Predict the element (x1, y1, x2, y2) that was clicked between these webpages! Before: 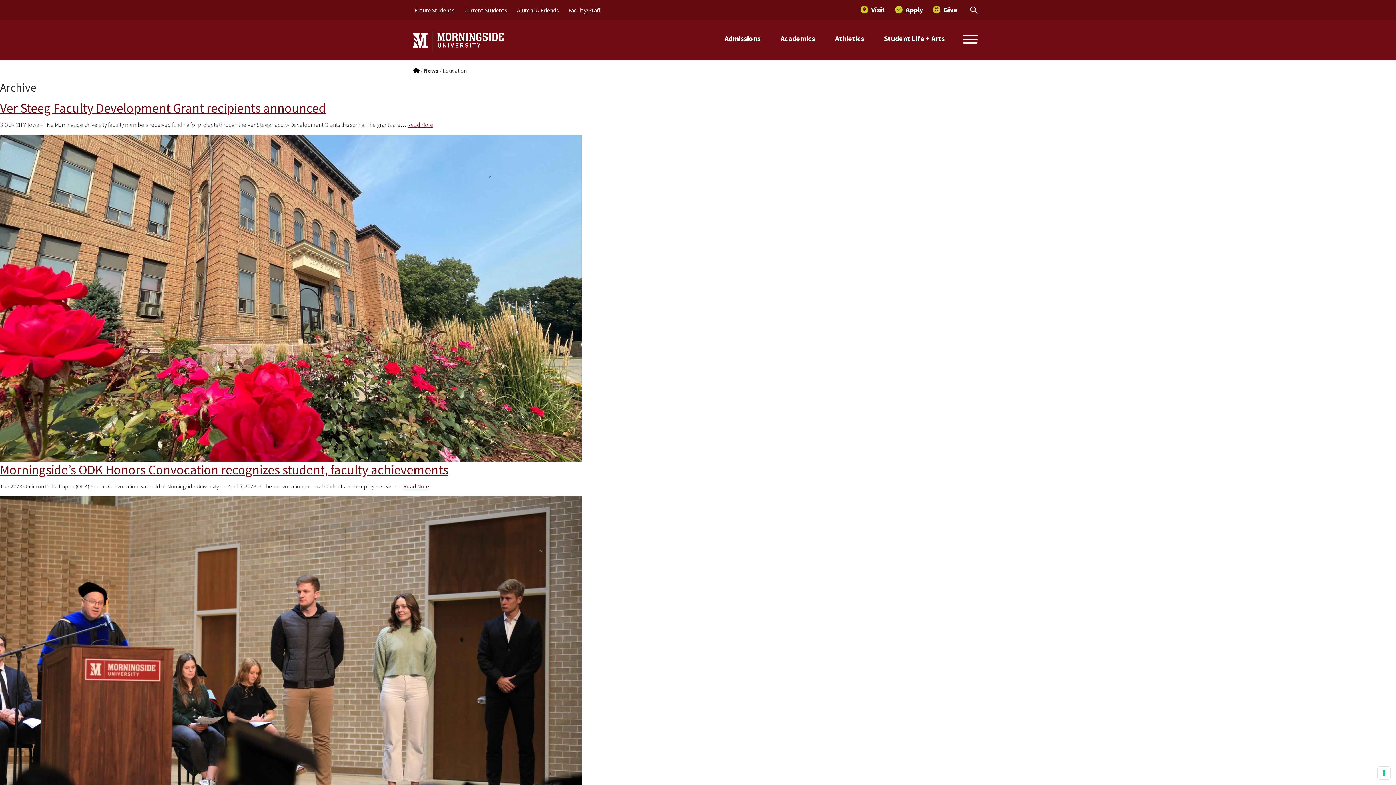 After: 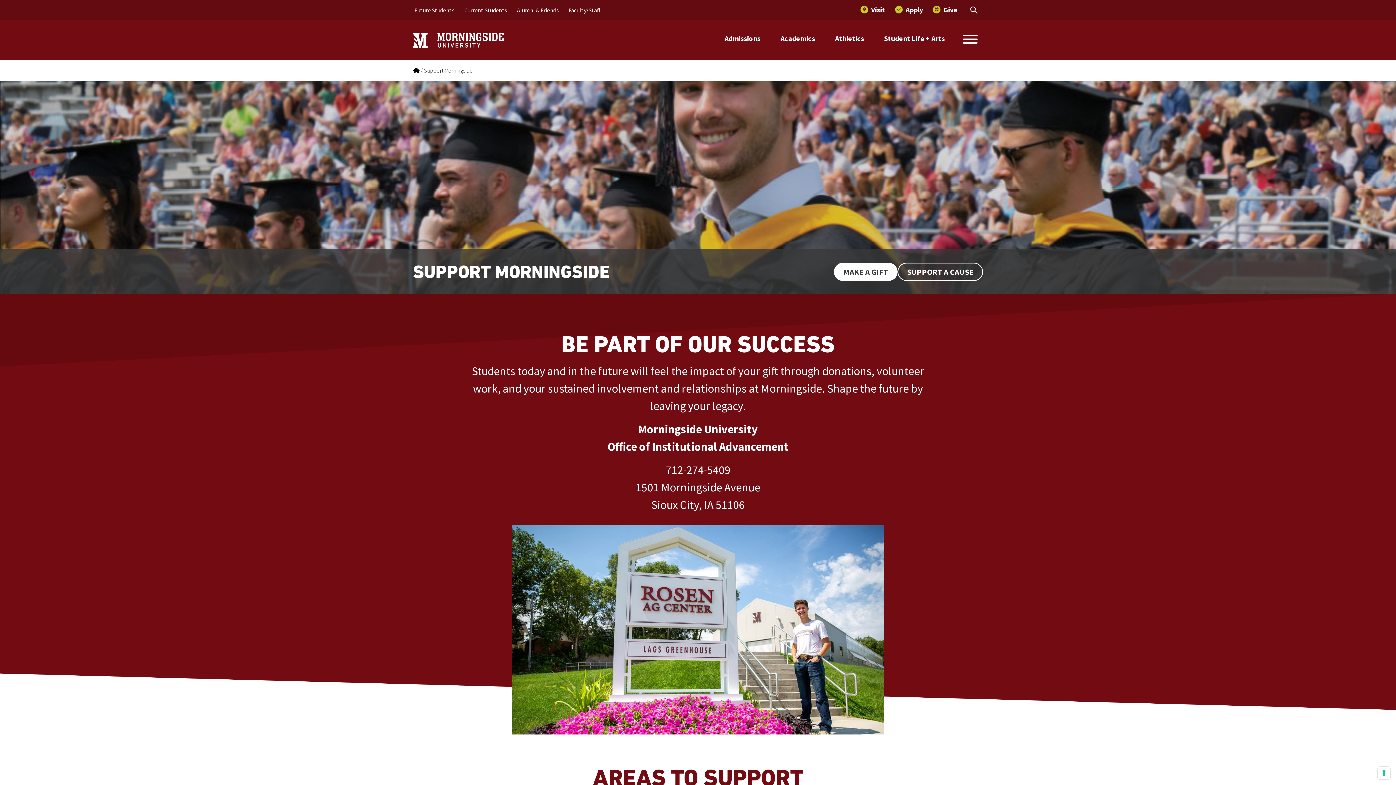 Action: bbox: (933, 5, 957, 13) label: Give